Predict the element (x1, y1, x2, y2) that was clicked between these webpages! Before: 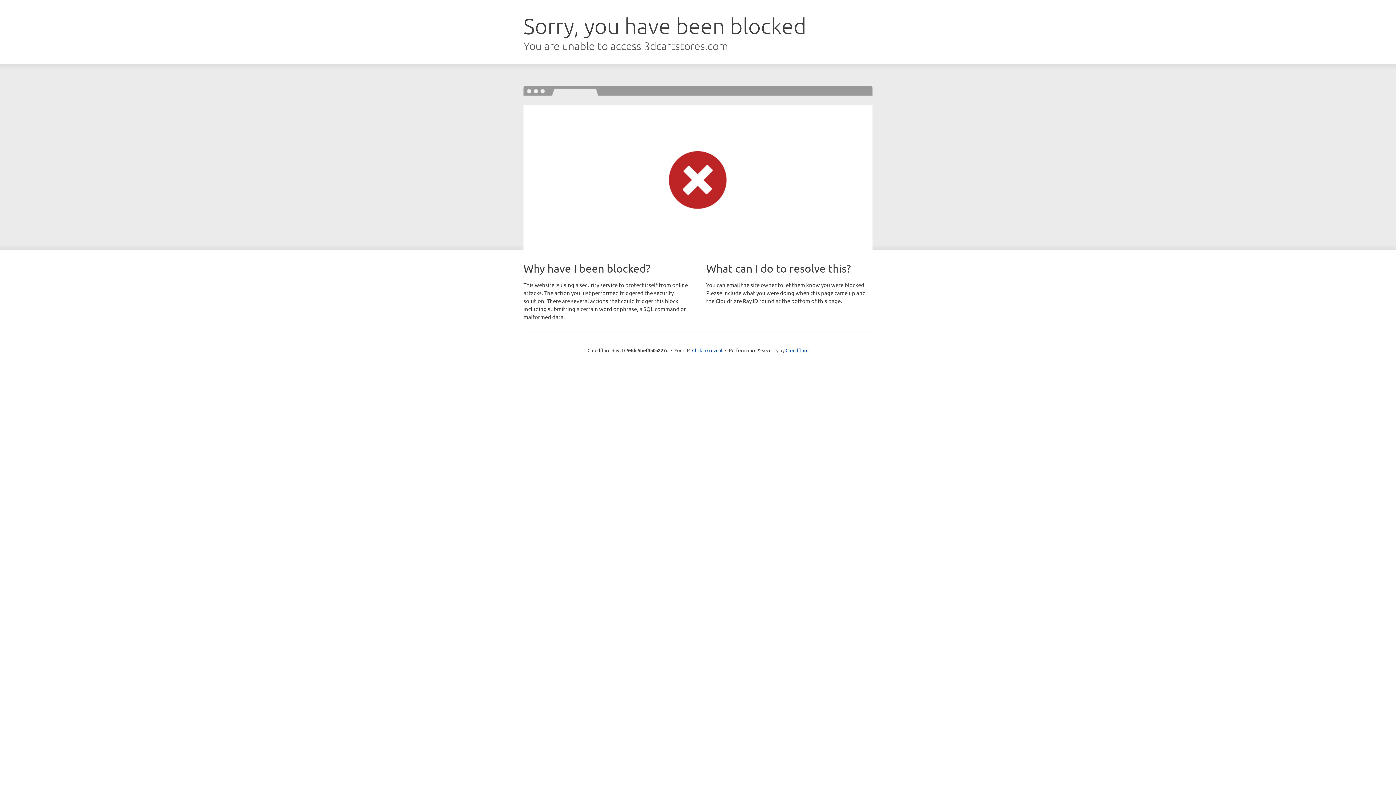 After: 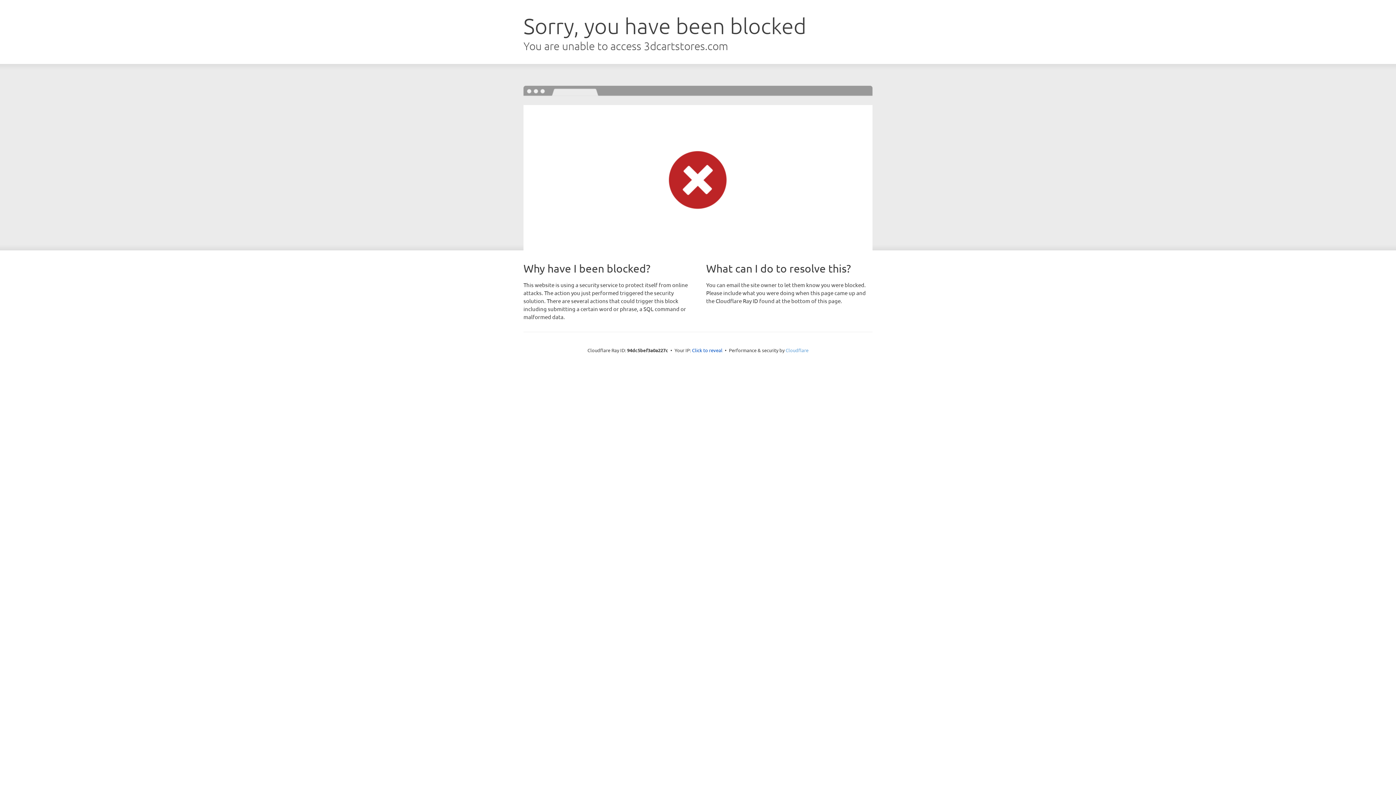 Action: label: Cloudflare bbox: (785, 347, 808, 353)